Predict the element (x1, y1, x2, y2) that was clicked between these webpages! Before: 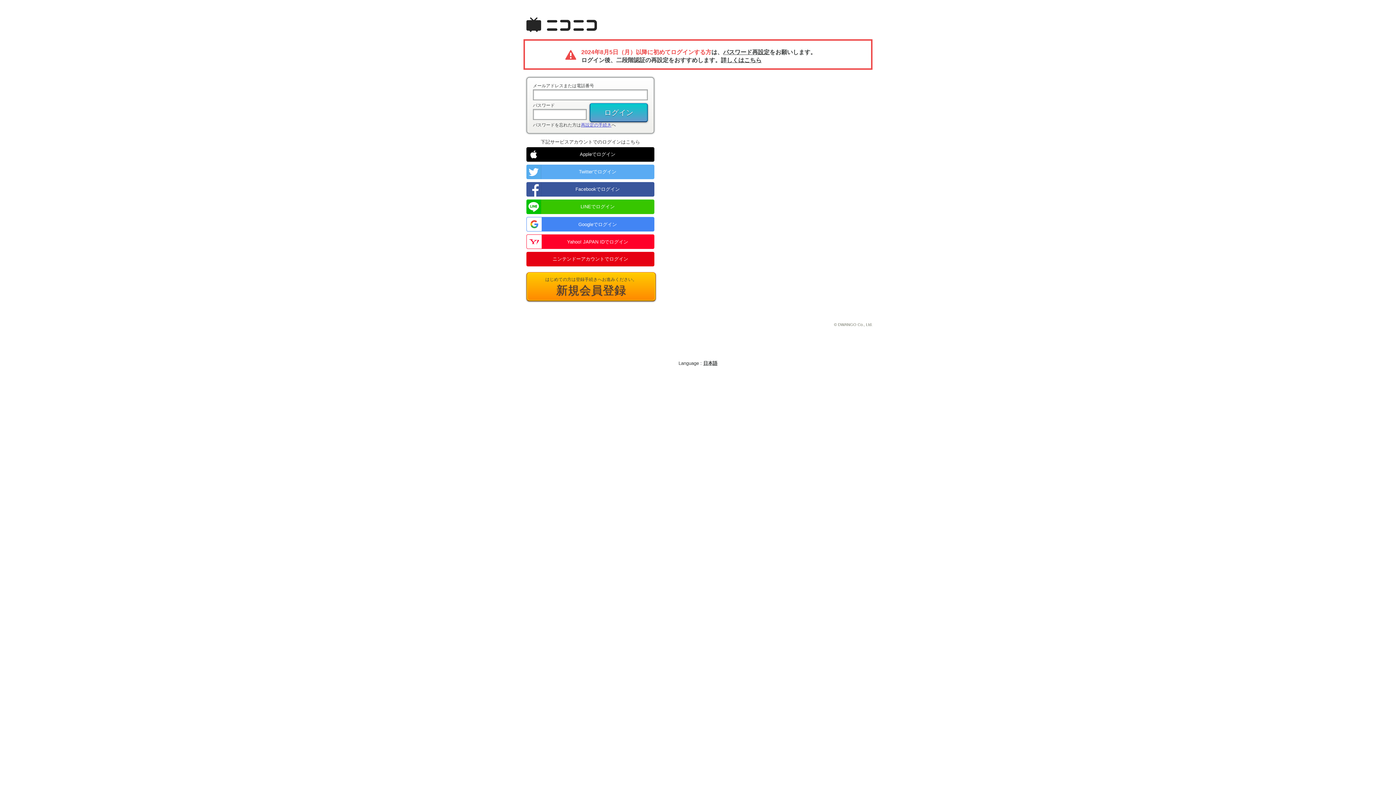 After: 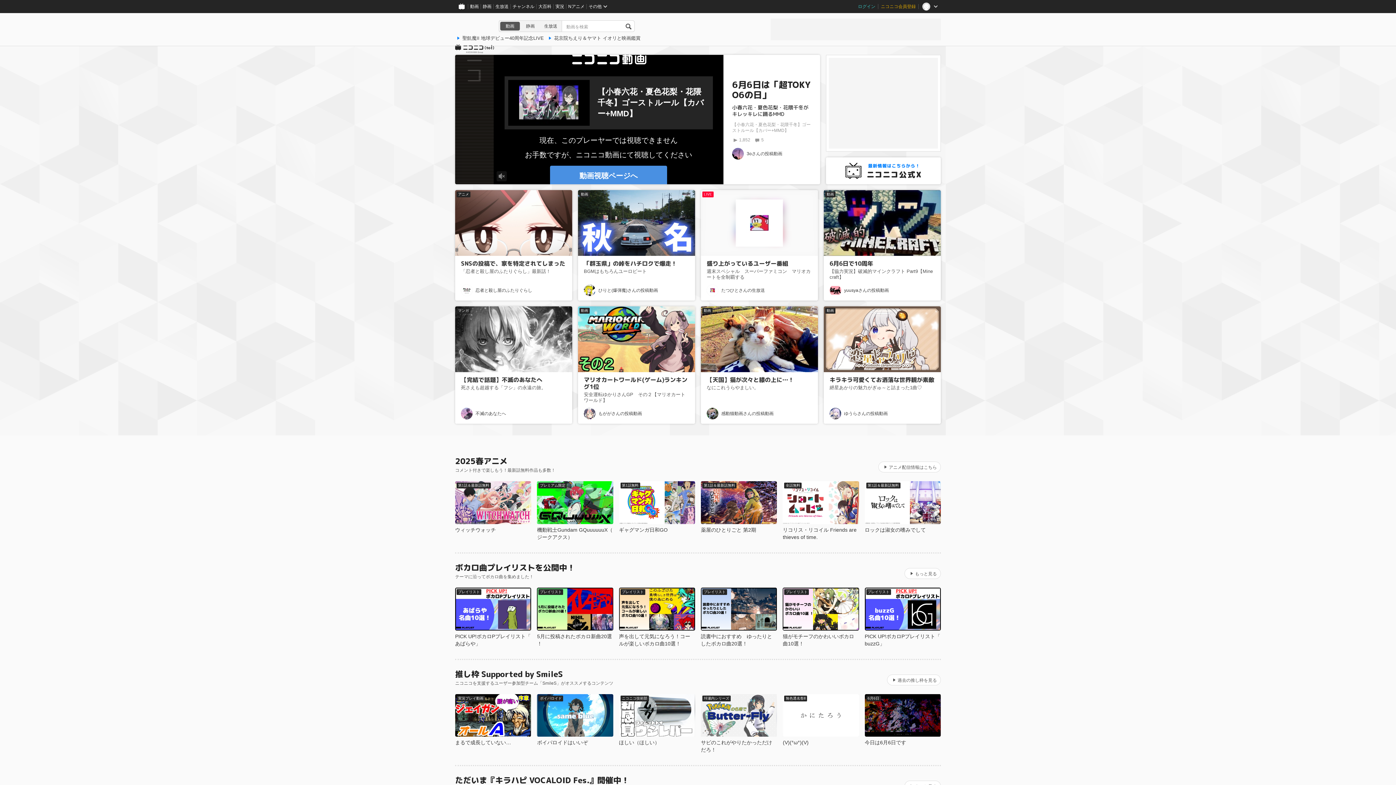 Action: bbox: (526, 27, 597, 33)